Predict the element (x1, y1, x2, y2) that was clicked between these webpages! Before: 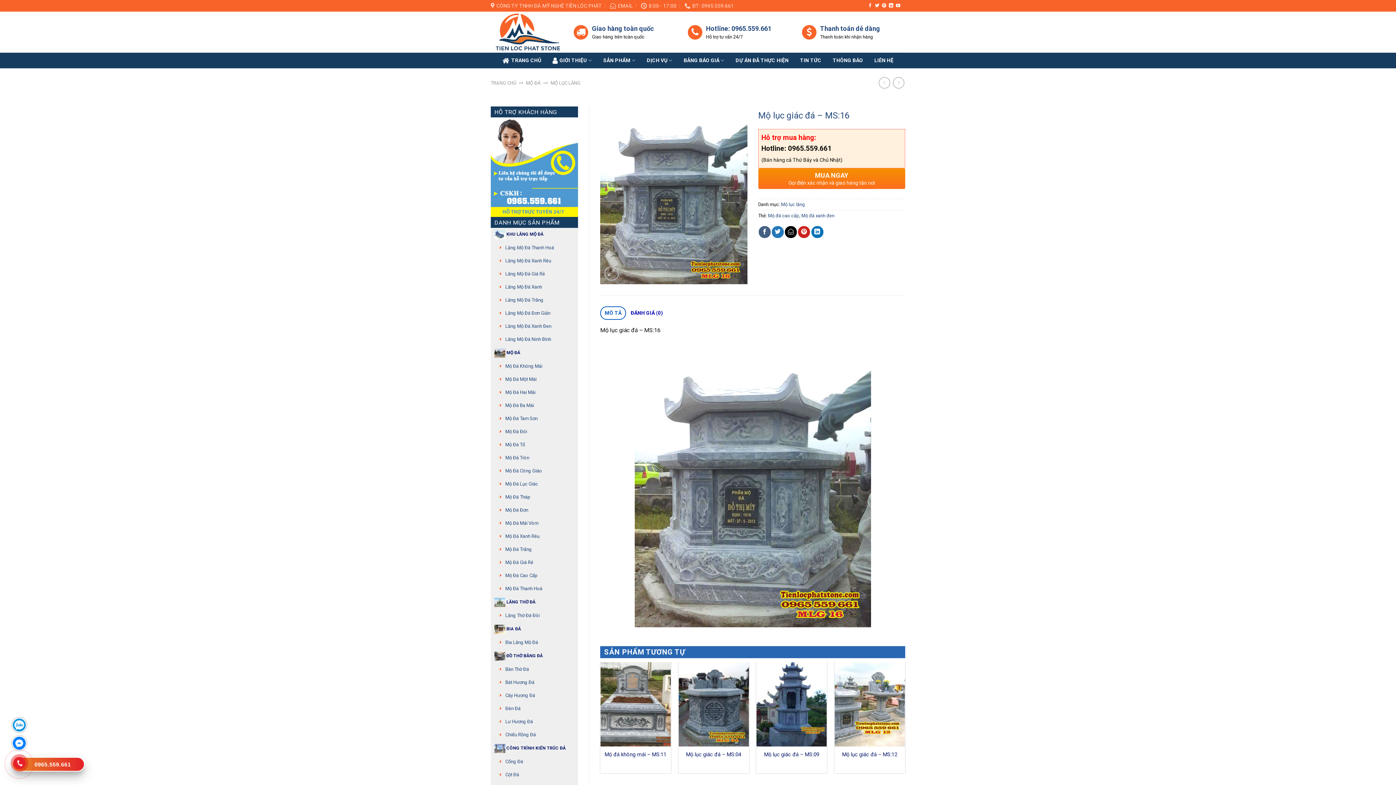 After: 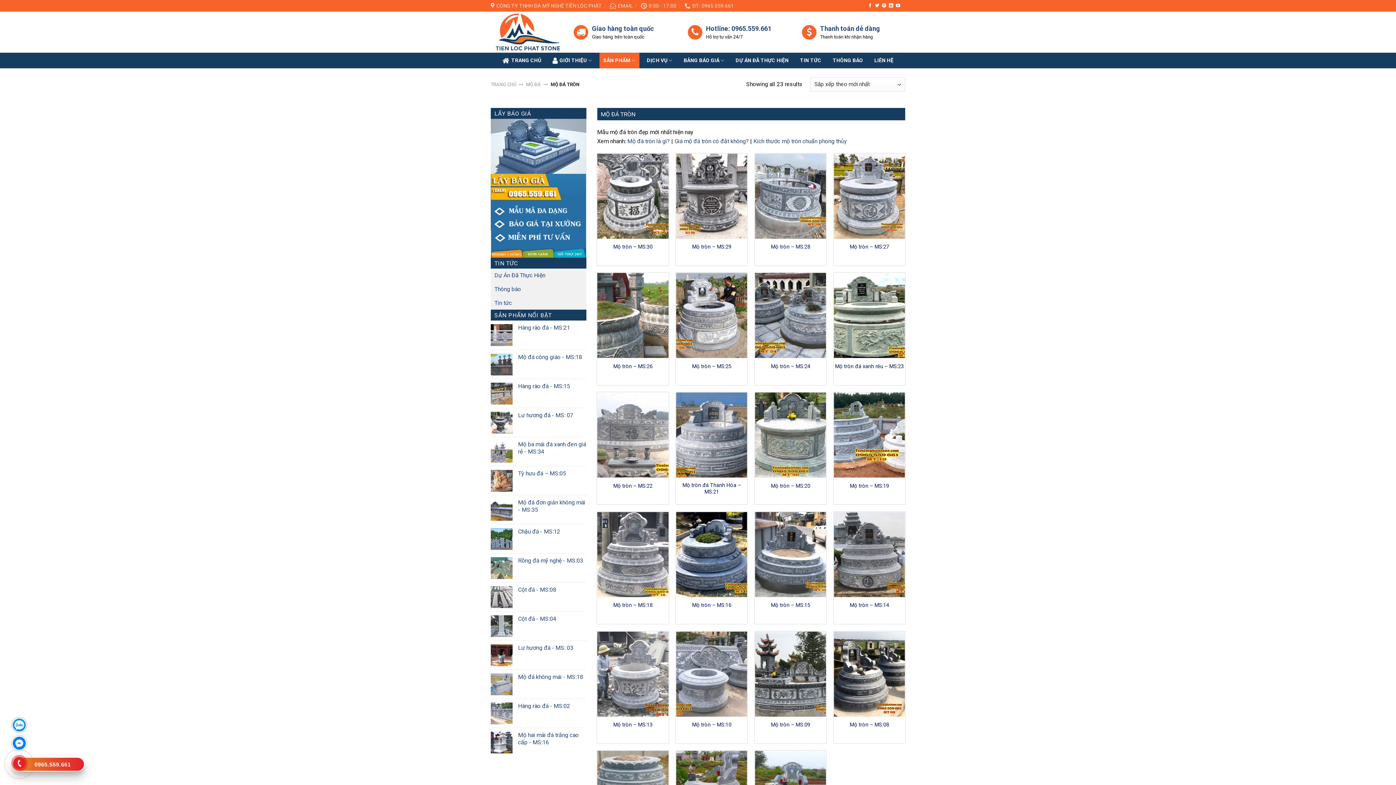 Action: bbox: (490, 451, 529, 464) label: Mộ Đá Tròn